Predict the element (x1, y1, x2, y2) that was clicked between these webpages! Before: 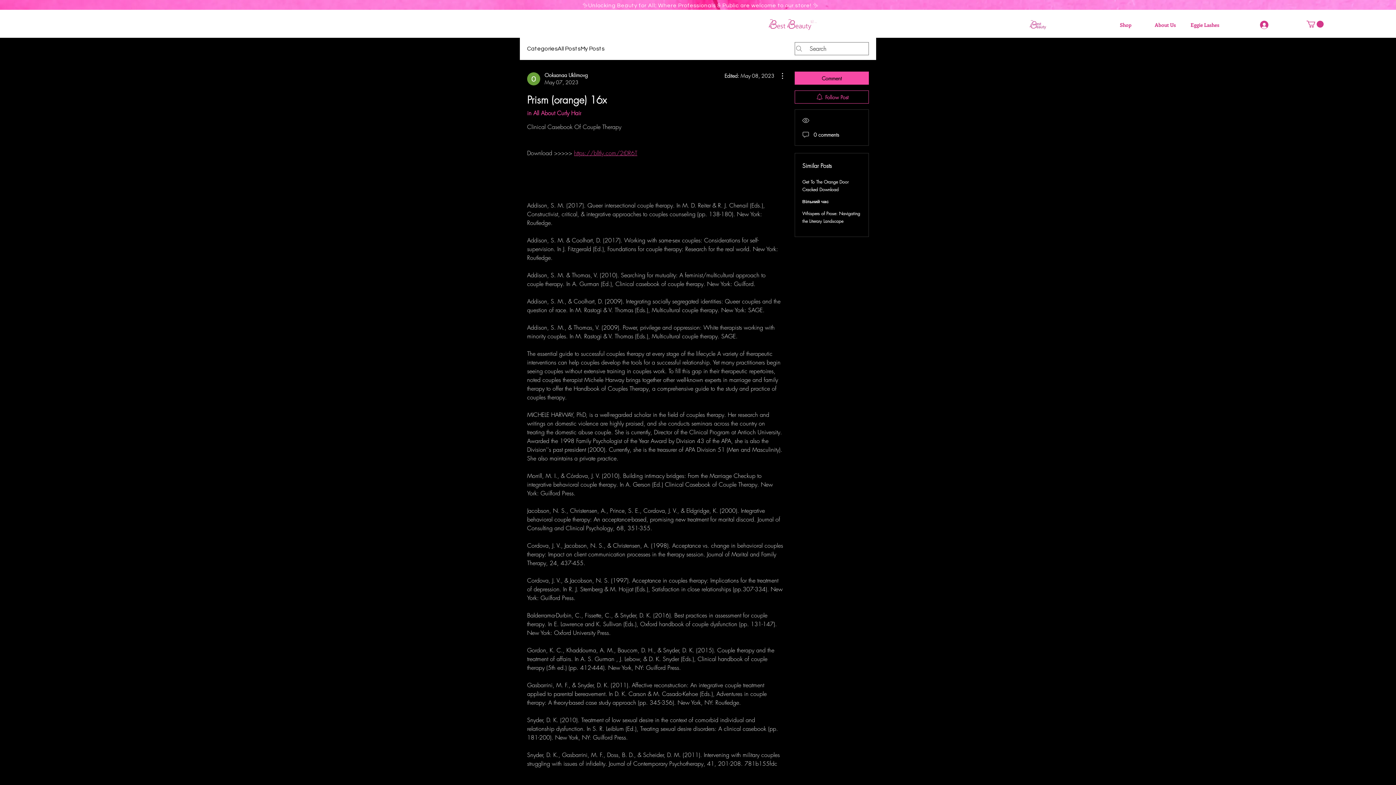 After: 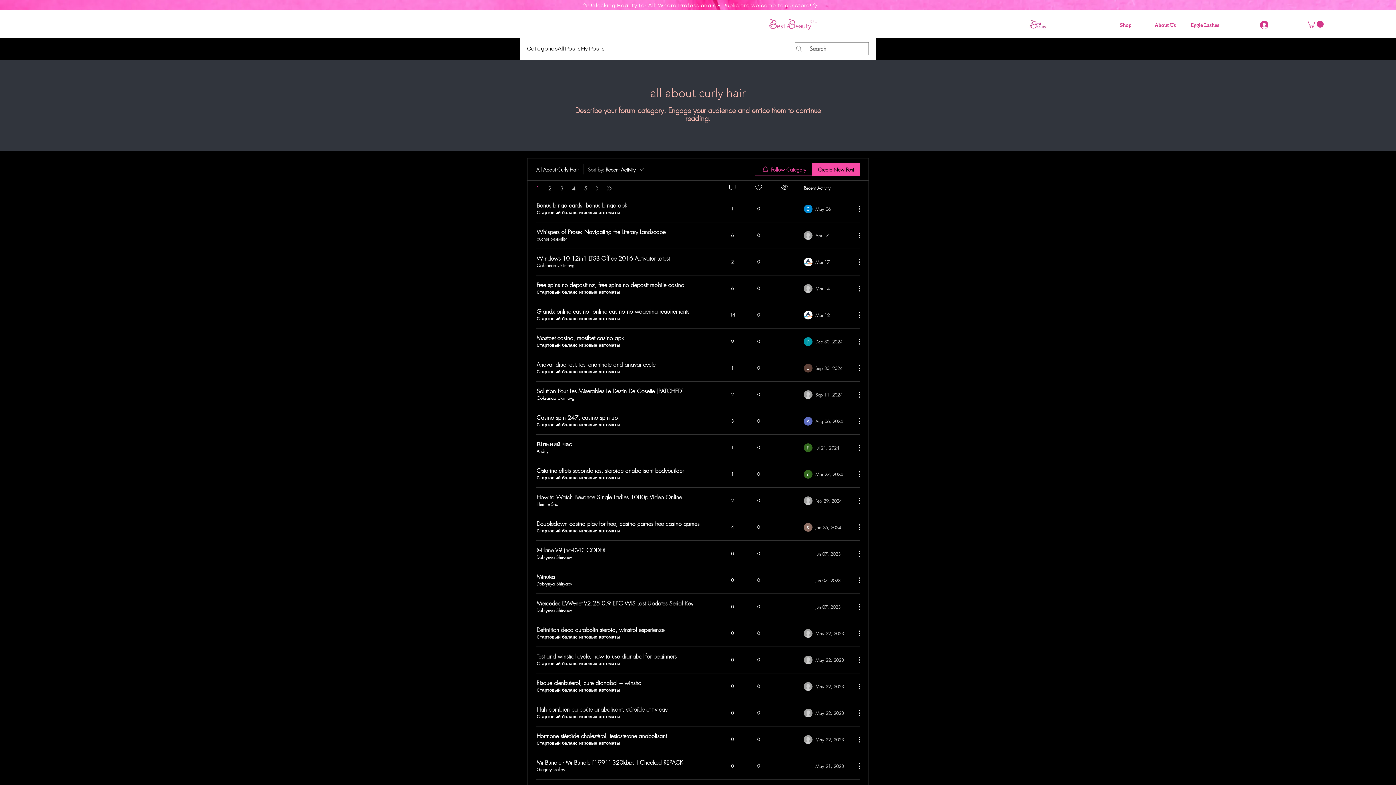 Action: bbox: (527, 109, 581, 117) label: in All About Curly Hair